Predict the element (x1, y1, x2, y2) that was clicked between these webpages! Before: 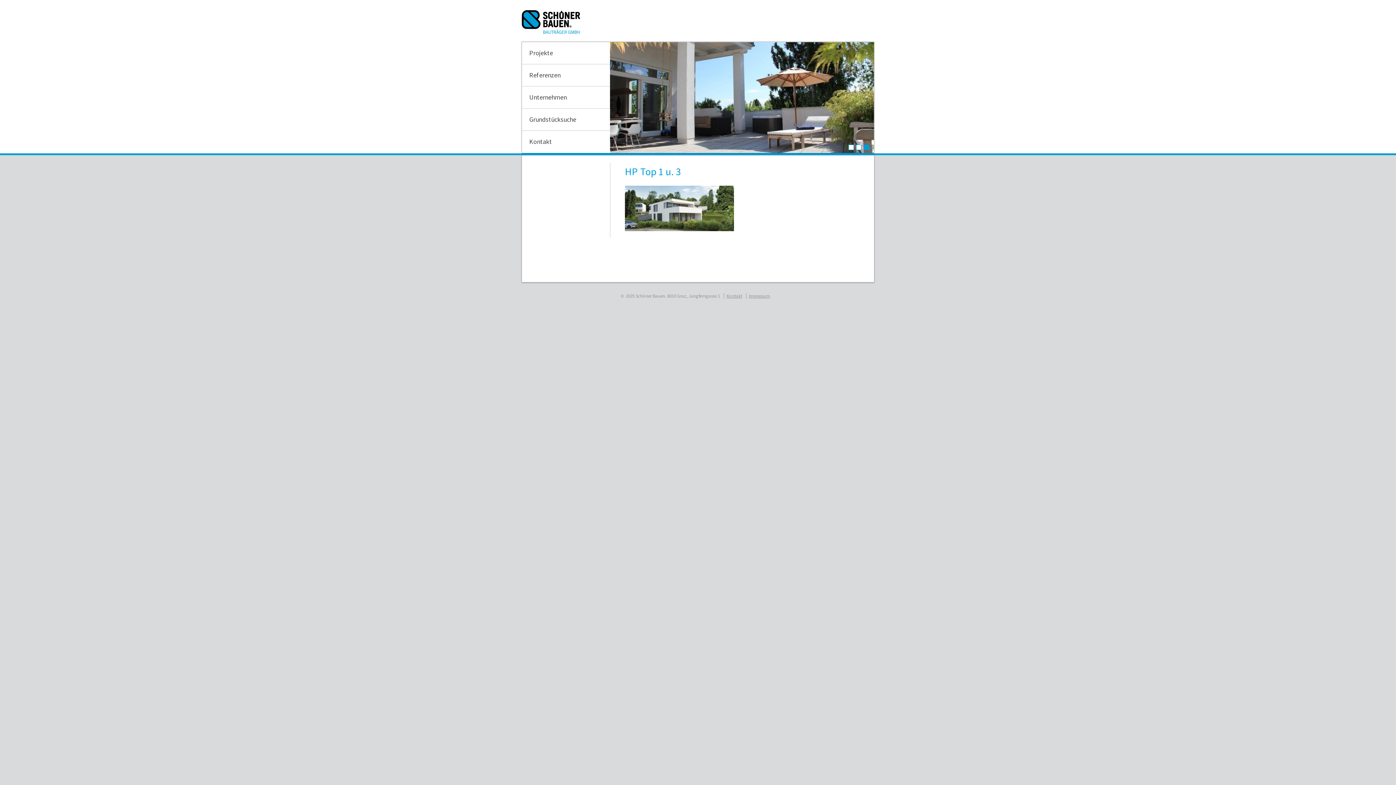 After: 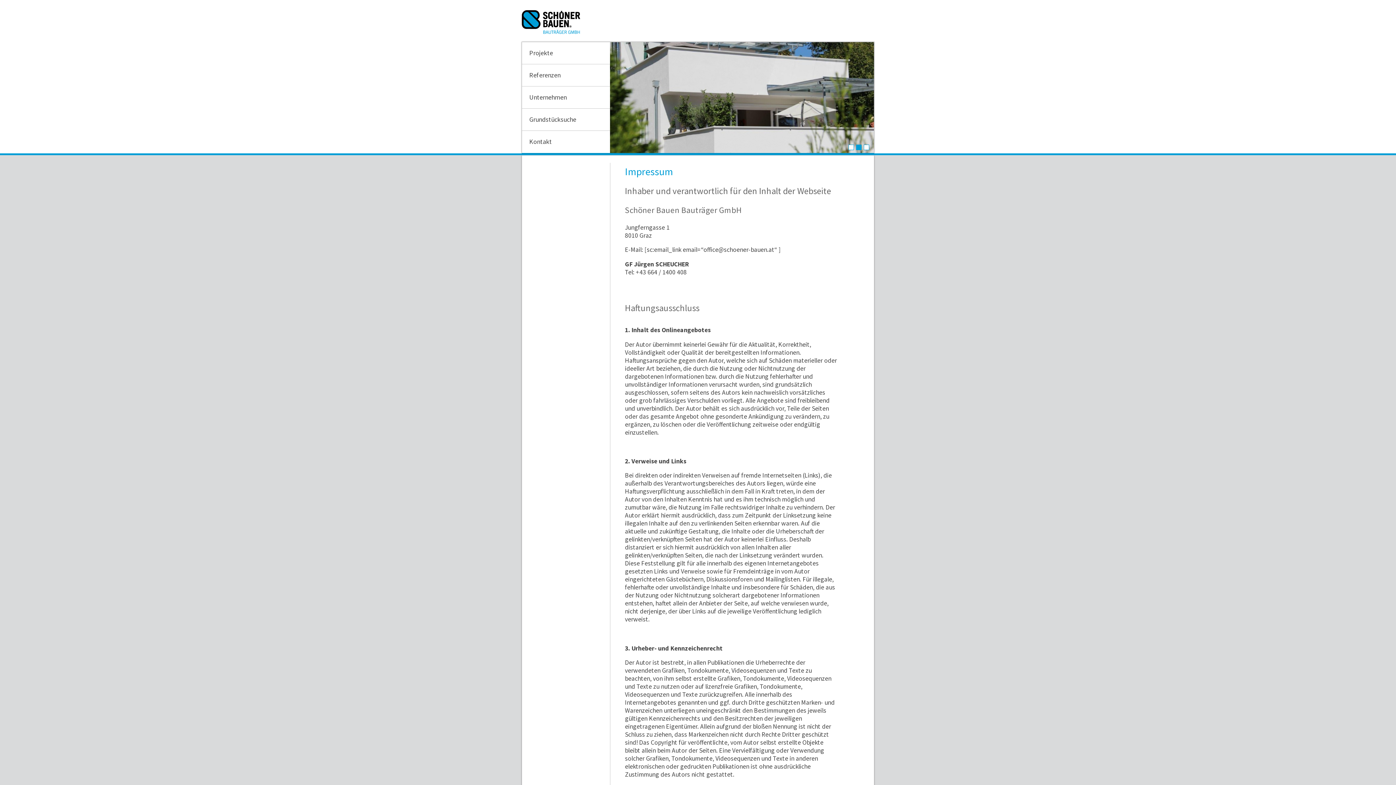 Action: label: Impressum bbox: (748, 292, 770, 299)